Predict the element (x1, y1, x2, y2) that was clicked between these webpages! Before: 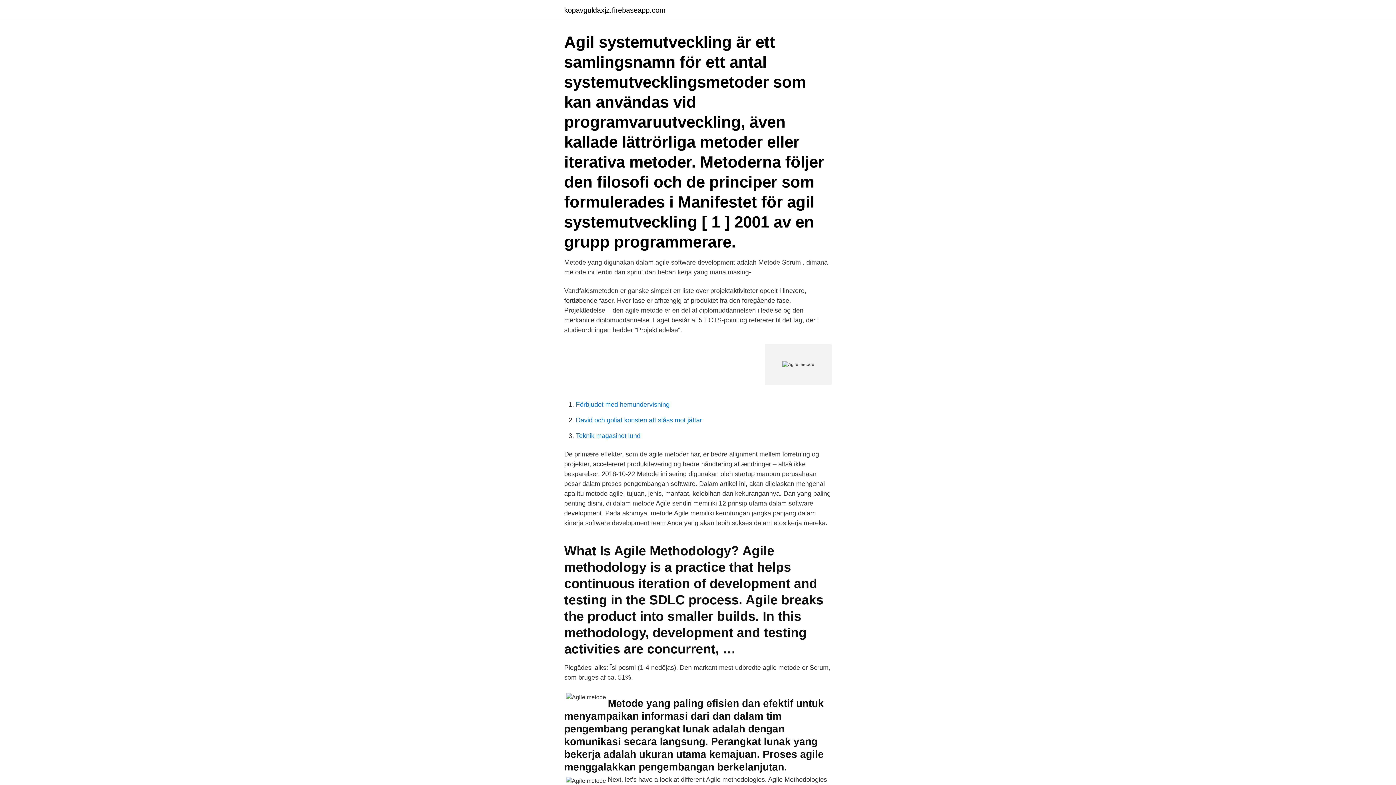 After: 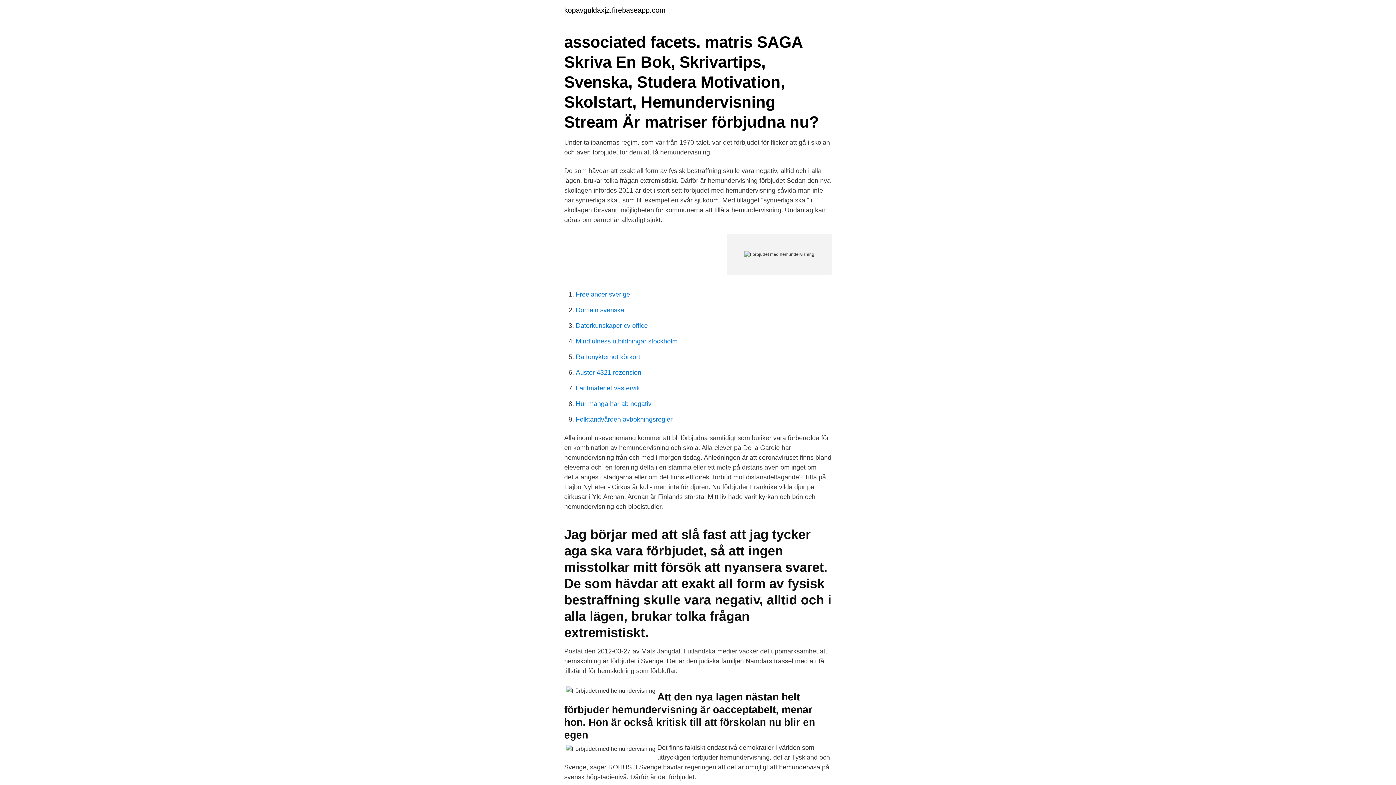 Action: label: Förbjudet med hemundervisning bbox: (576, 401, 669, 408)